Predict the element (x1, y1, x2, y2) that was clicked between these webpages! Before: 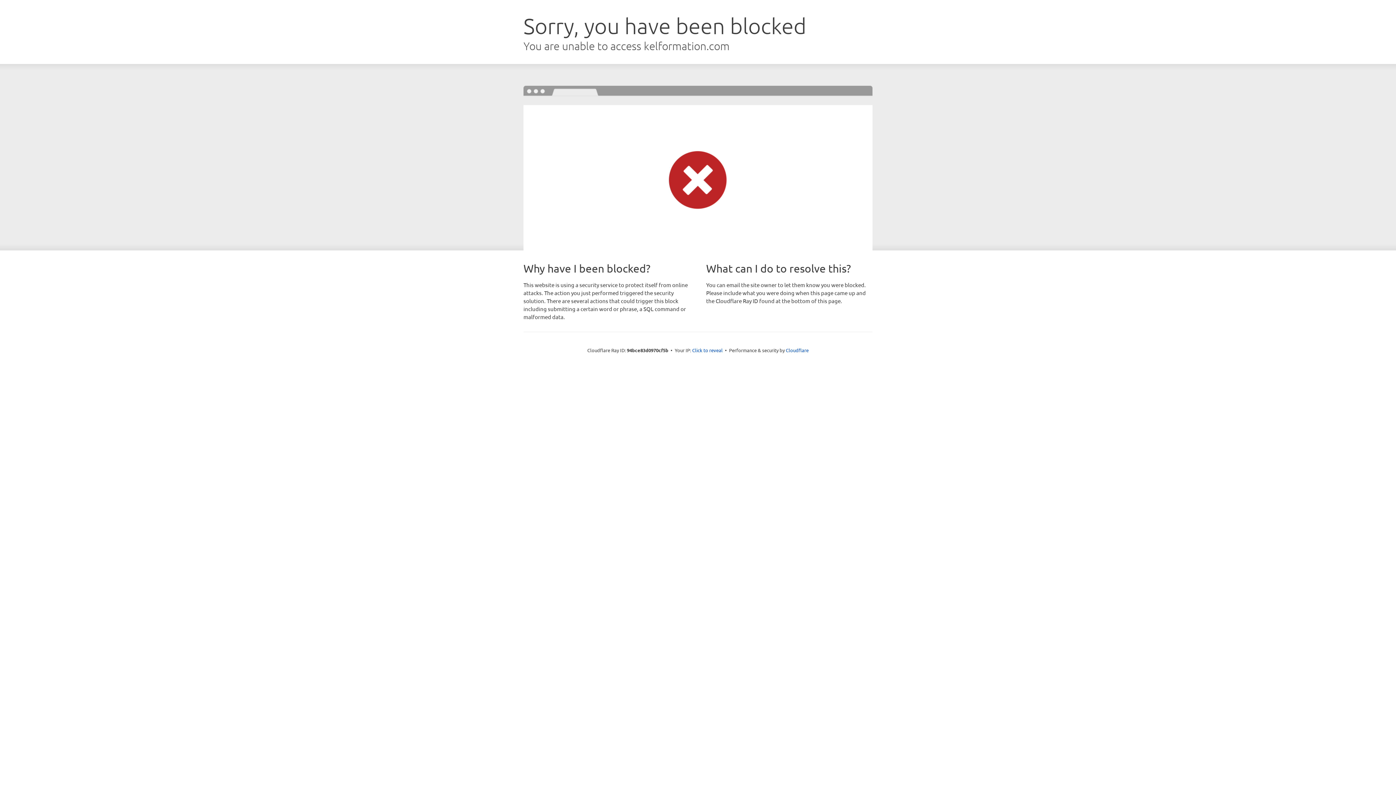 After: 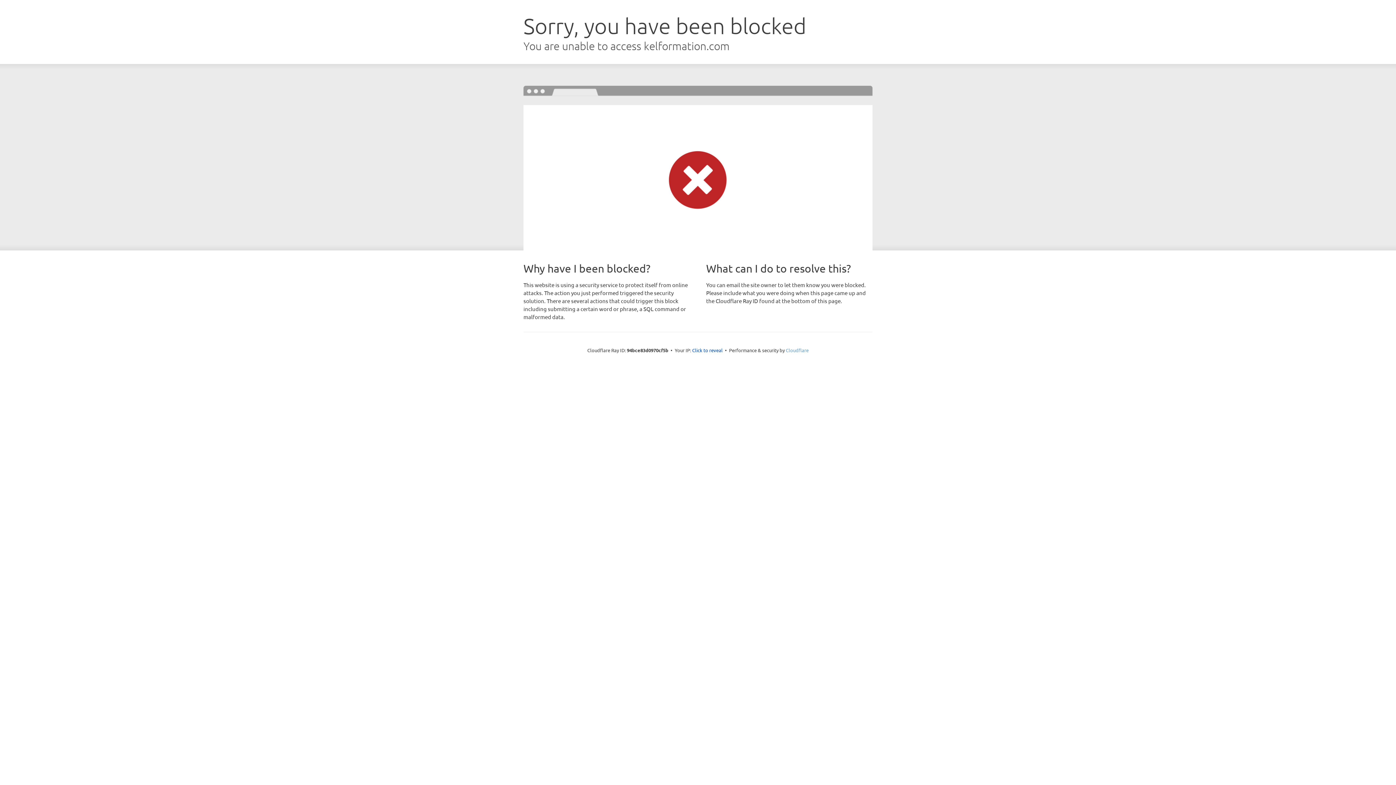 Action: label: Cloudflare bbox: (786, 347, 808, 353)